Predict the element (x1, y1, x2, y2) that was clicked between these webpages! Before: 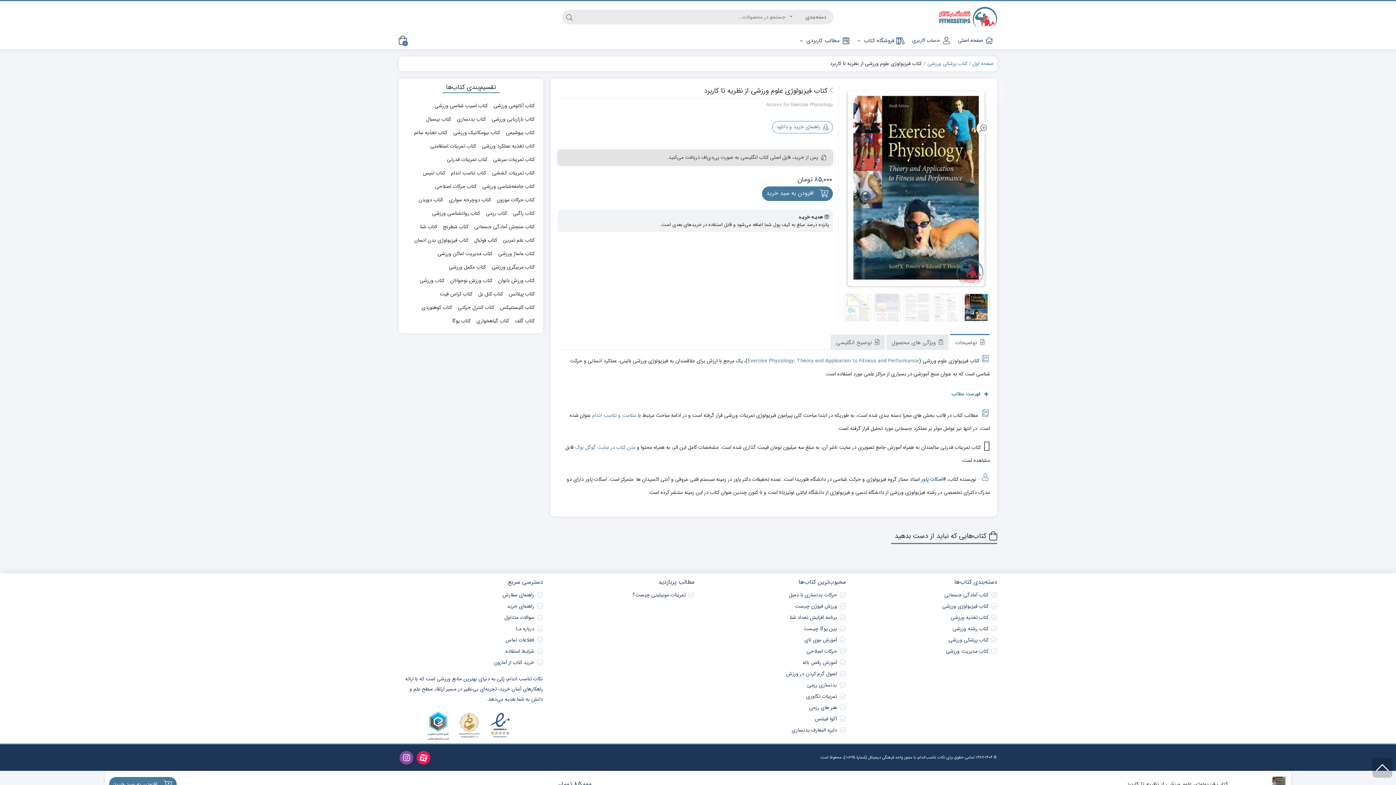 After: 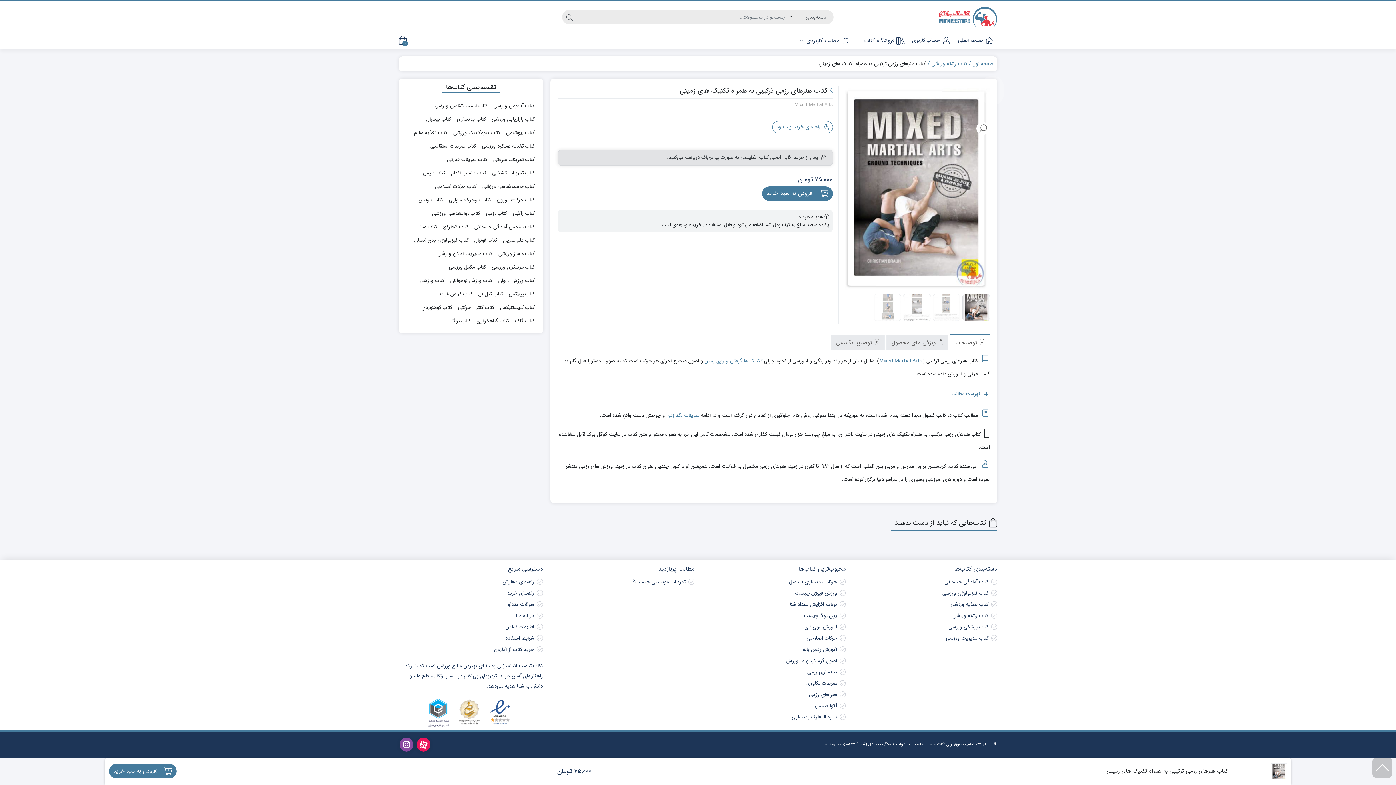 Action: bbox: (809, 704, 837, 712) label: هنر های رزمی